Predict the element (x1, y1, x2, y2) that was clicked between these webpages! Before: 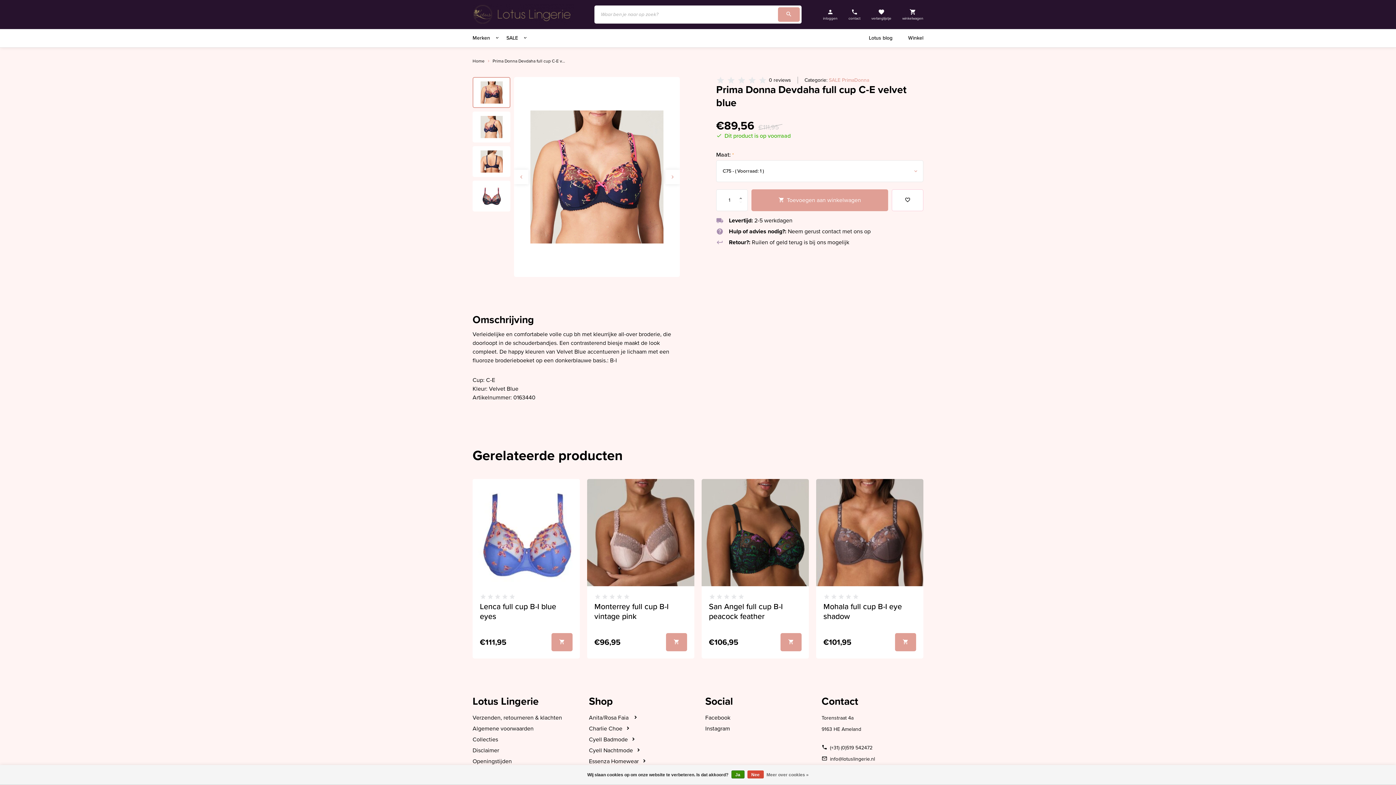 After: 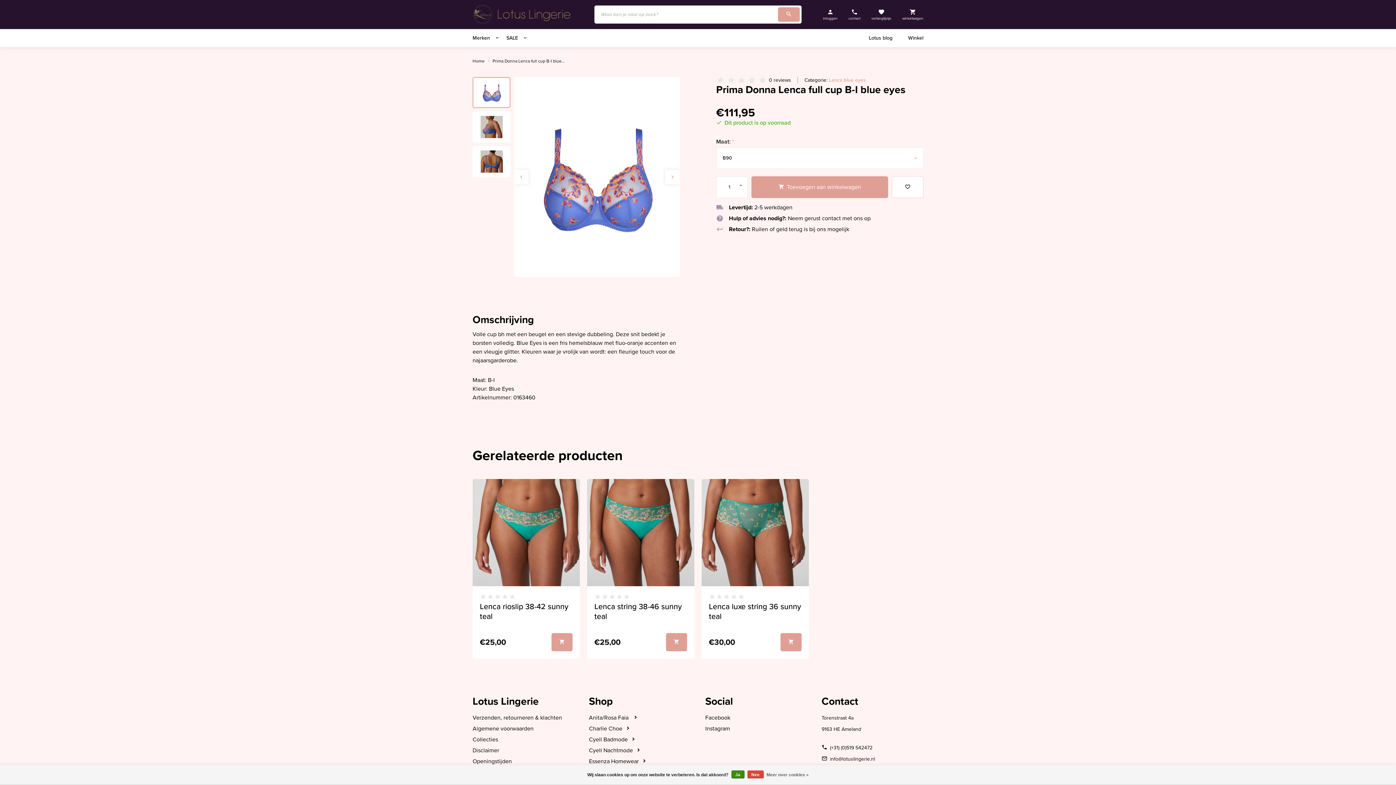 Action: bbox: (472, 479, 580, 658) label: Lenca full cup B-I blue eyes
€111,95